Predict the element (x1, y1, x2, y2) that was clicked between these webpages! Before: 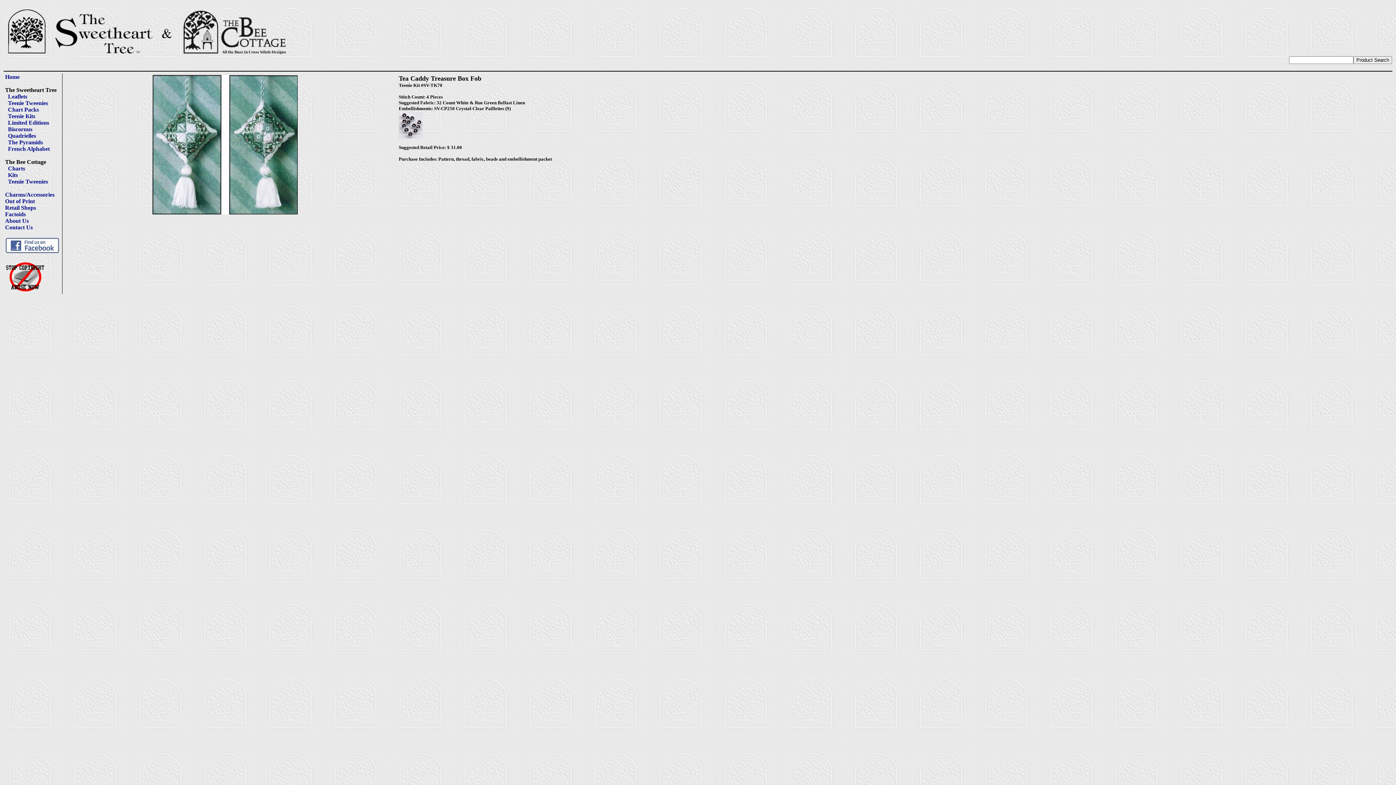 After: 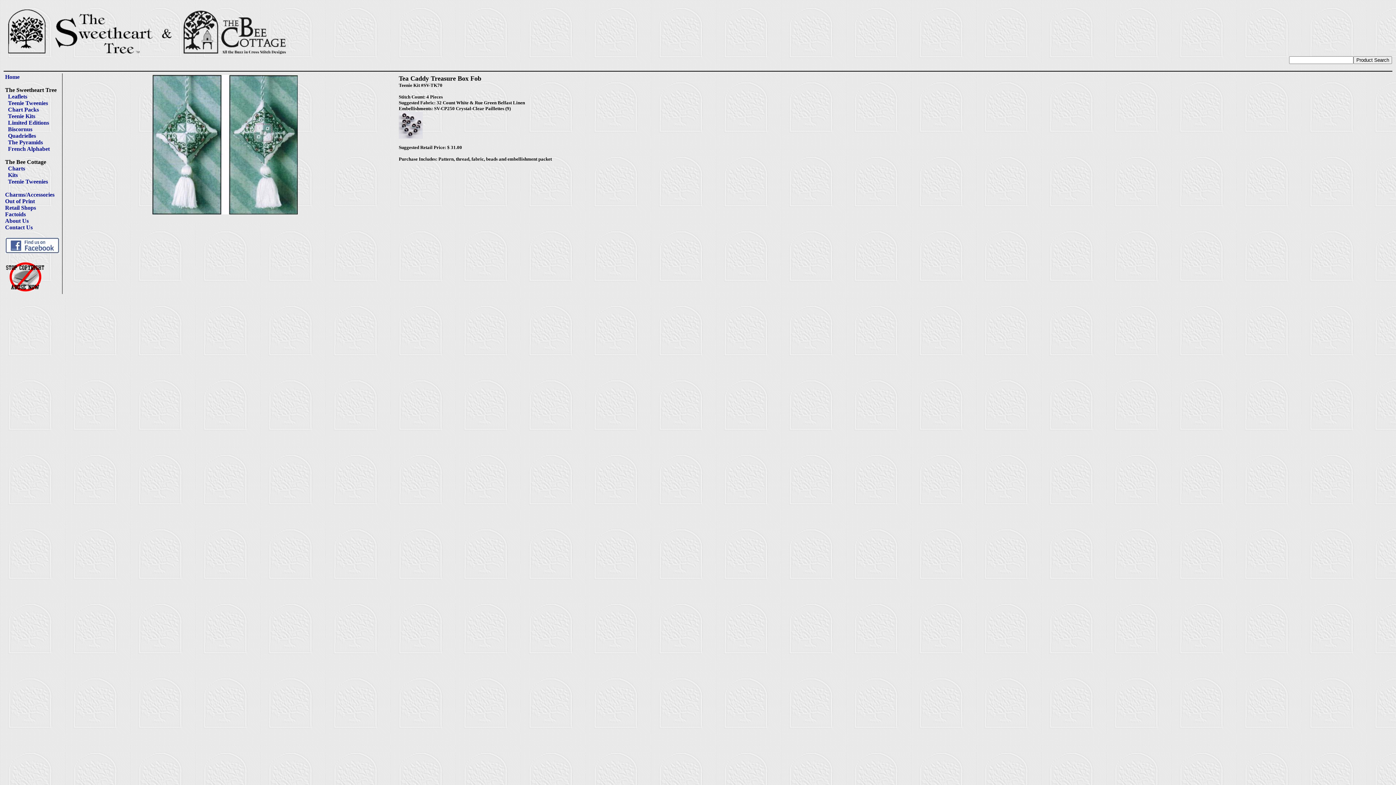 Action: bbox: (5, 248, 59, 254)